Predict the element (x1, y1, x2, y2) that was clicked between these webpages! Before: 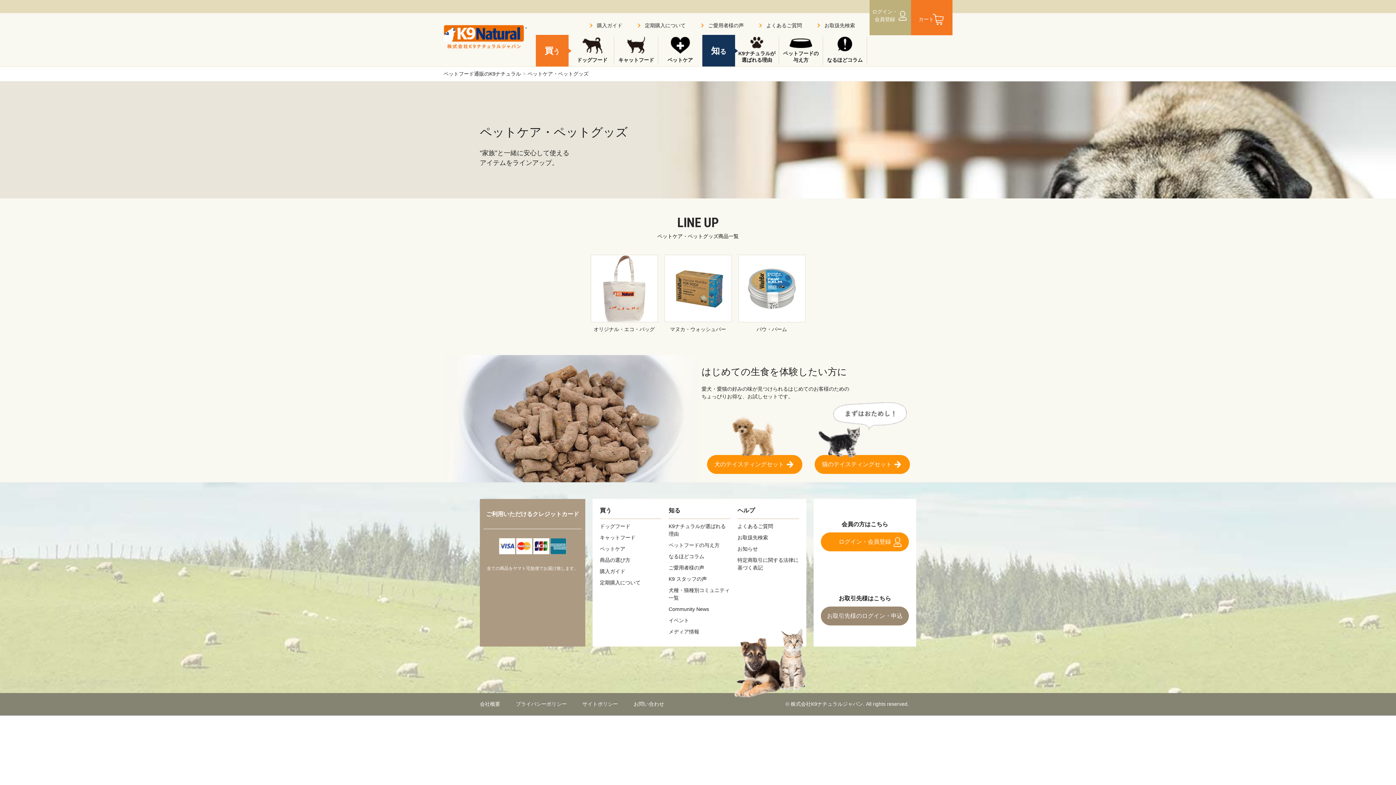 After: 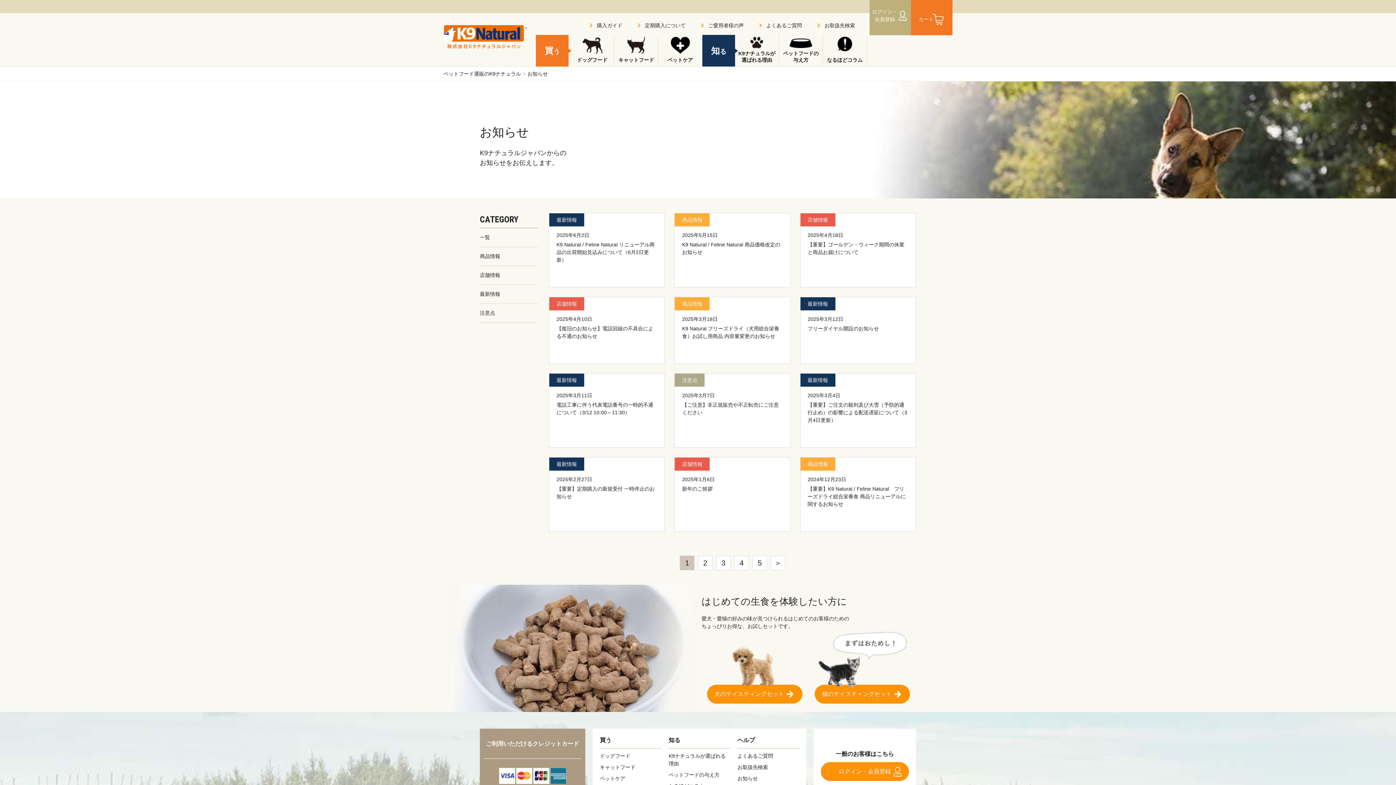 Action: label: お知らせ bbox: (737, 546, 758, 552)